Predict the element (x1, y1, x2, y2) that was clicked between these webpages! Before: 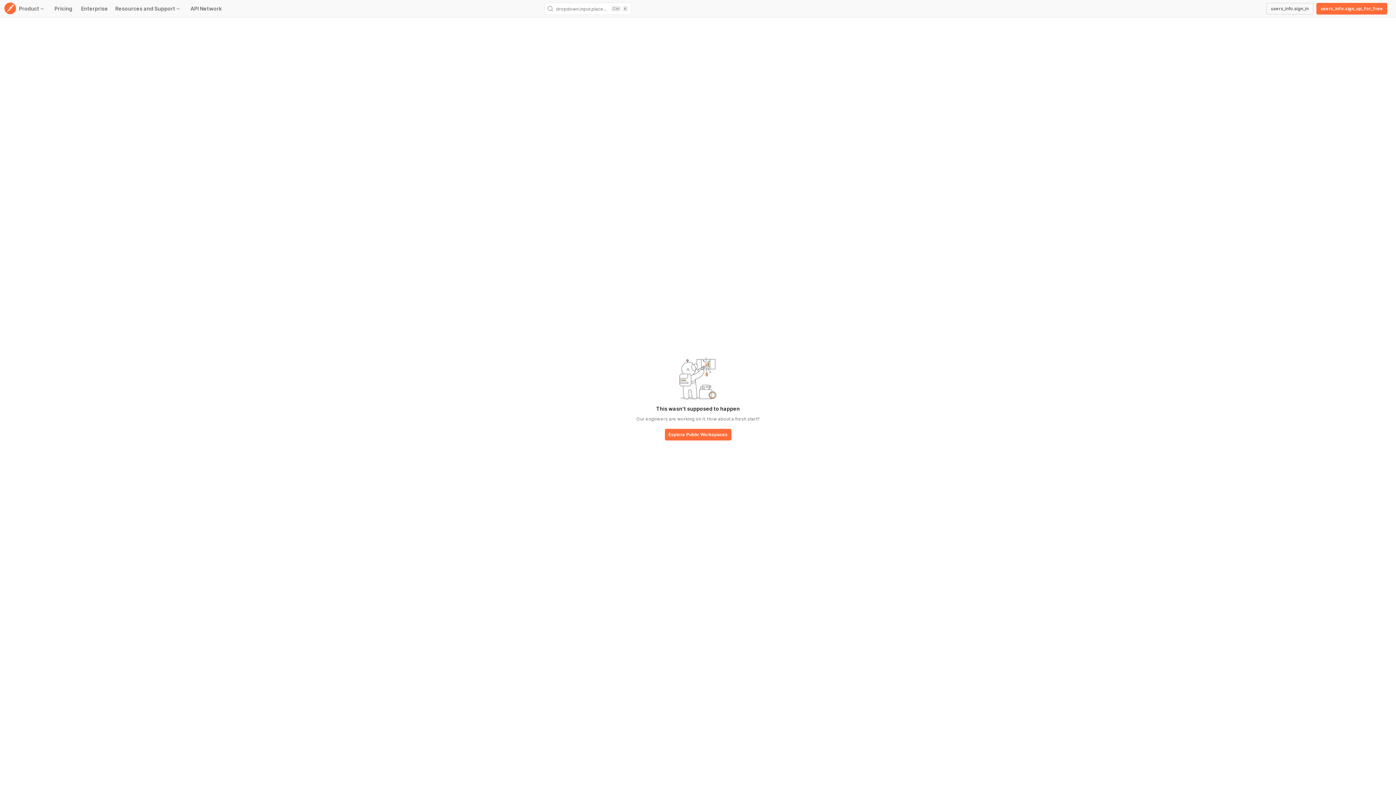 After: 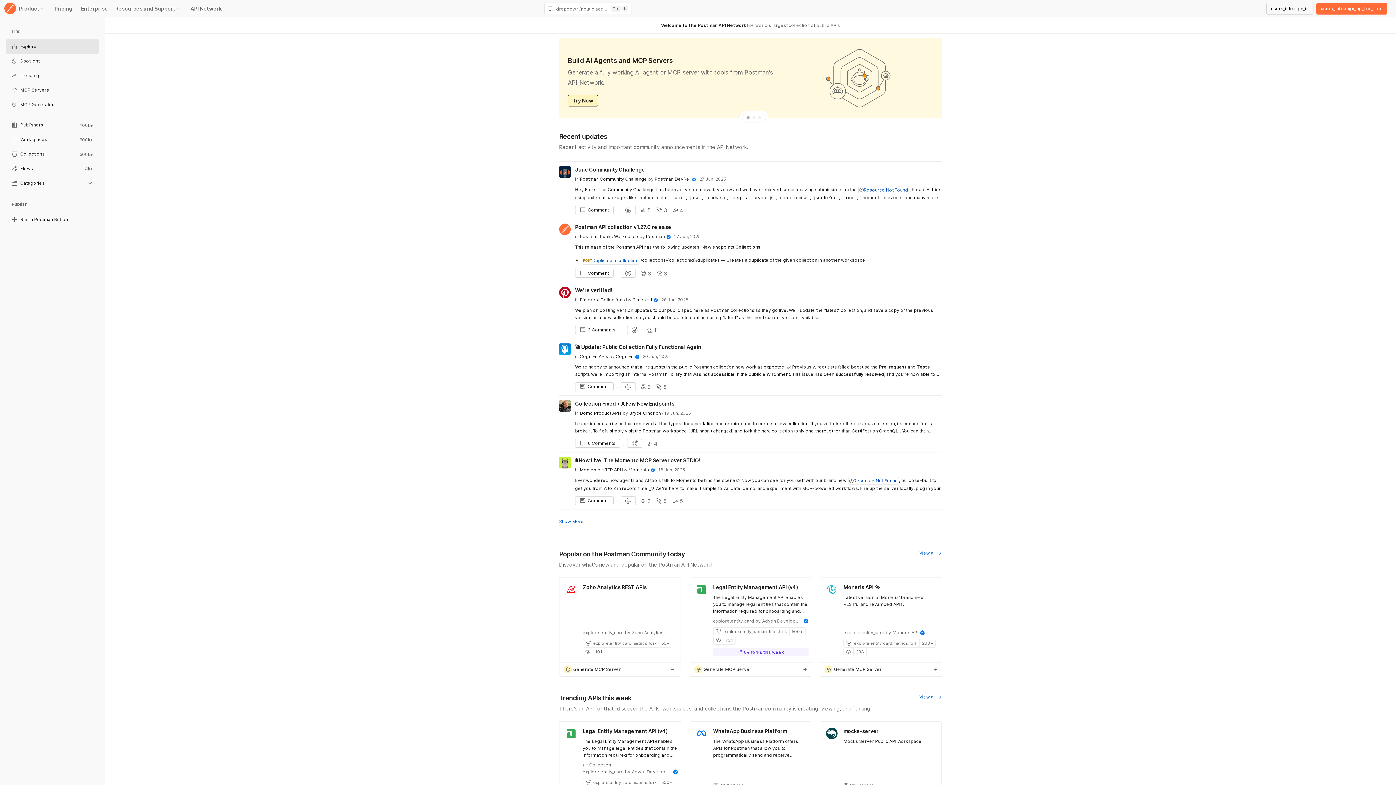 Action: label: base-button bbox: (664, 429, 731, 441)